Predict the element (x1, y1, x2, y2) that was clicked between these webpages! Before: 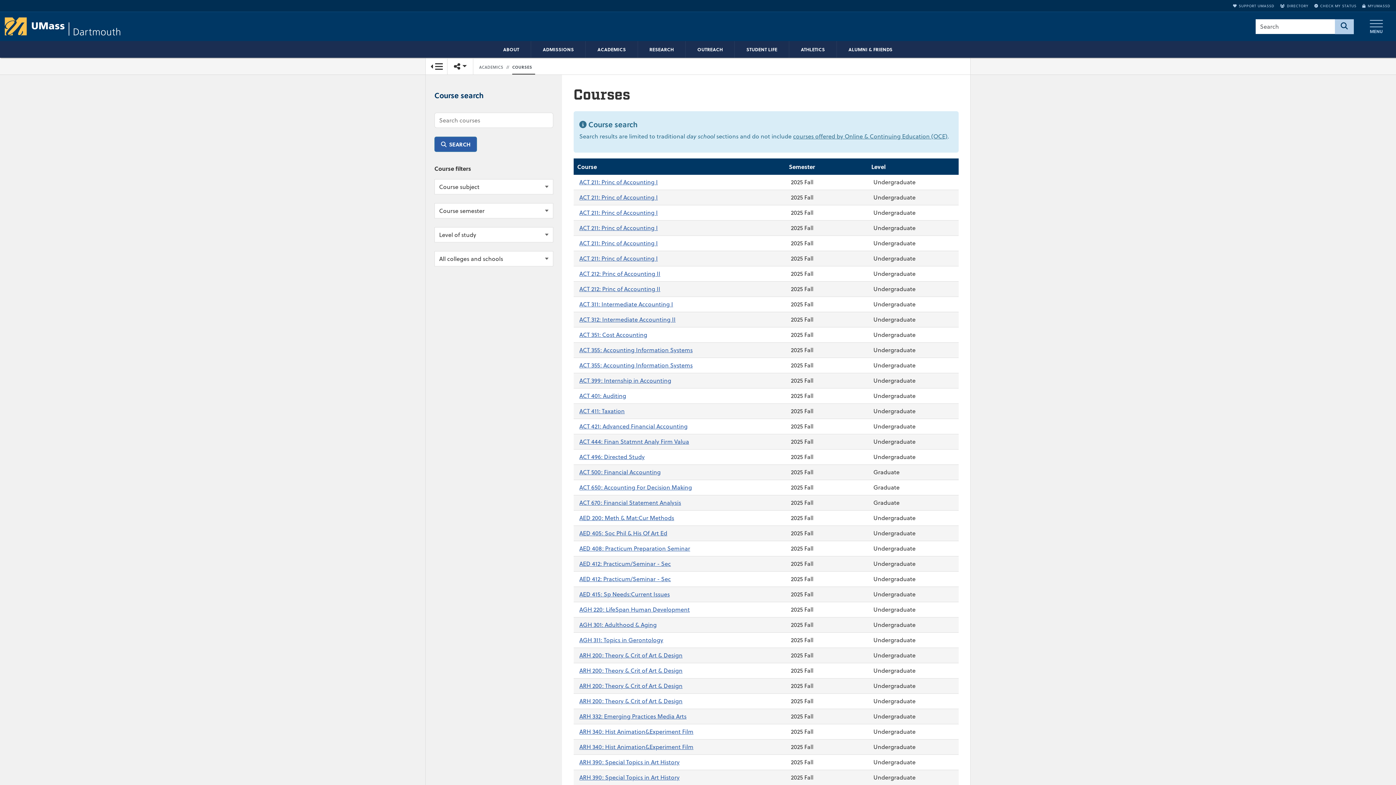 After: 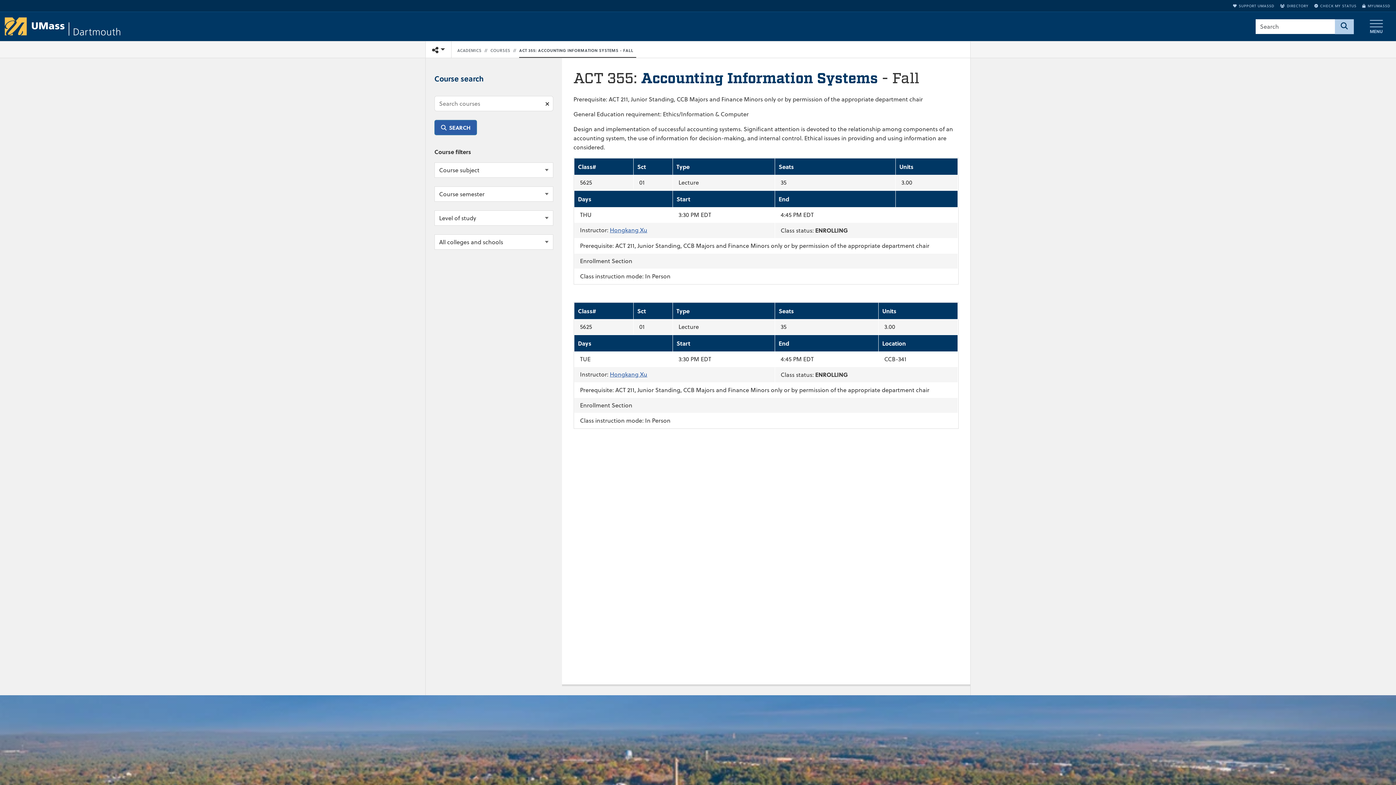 Action: label: ACT 355: Accounting Information Systems bbox: (579, 346, 692, 354)